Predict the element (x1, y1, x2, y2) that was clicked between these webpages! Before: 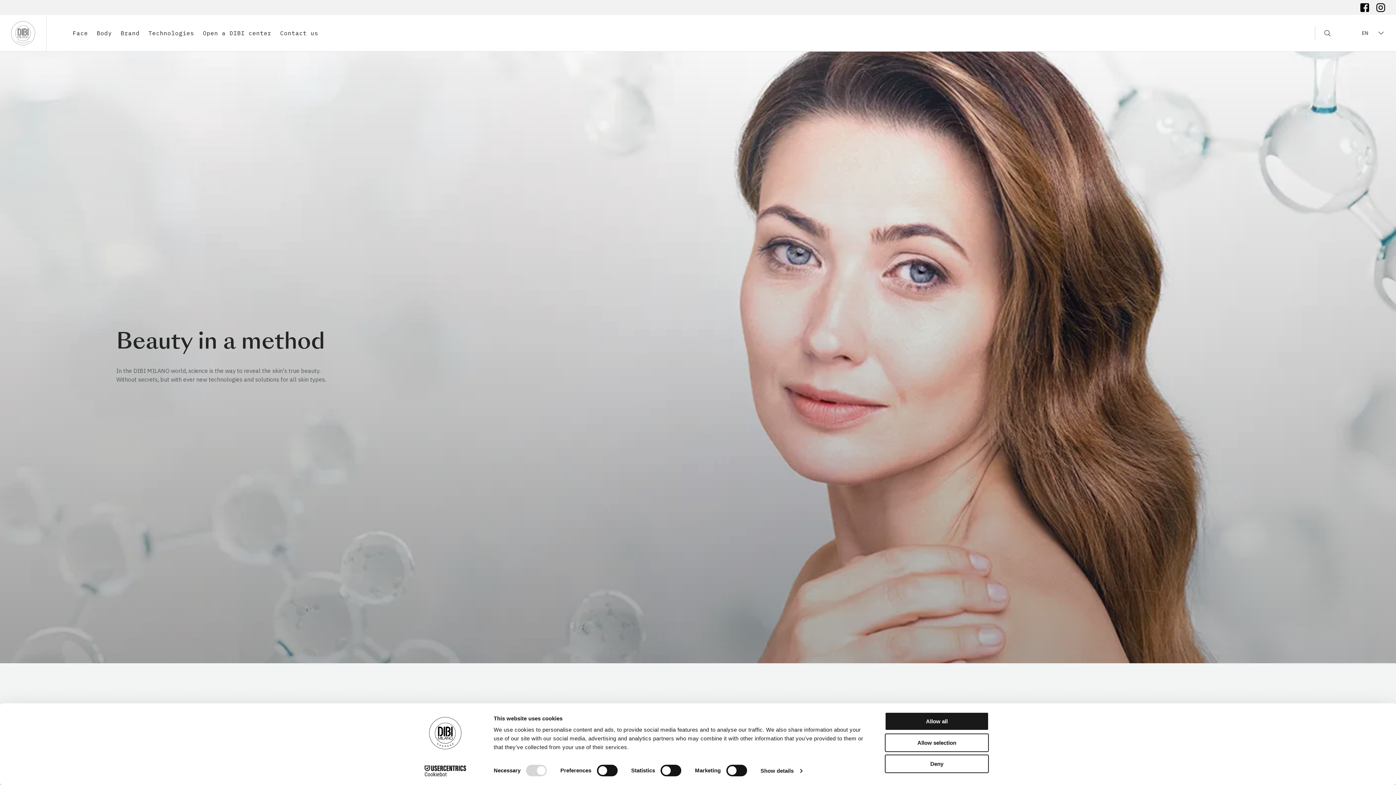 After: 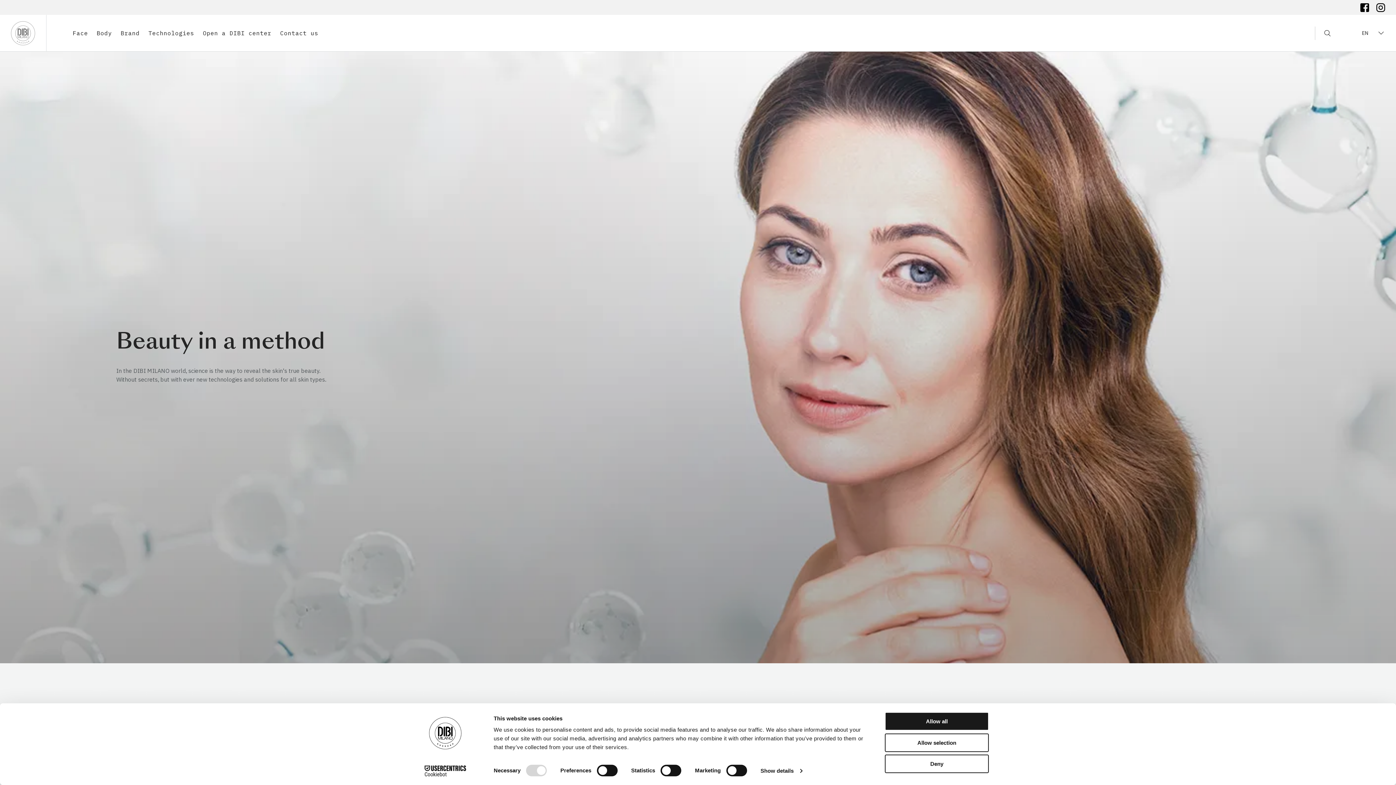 Action: label: Brand bbox: (119, 28, 140, 37)